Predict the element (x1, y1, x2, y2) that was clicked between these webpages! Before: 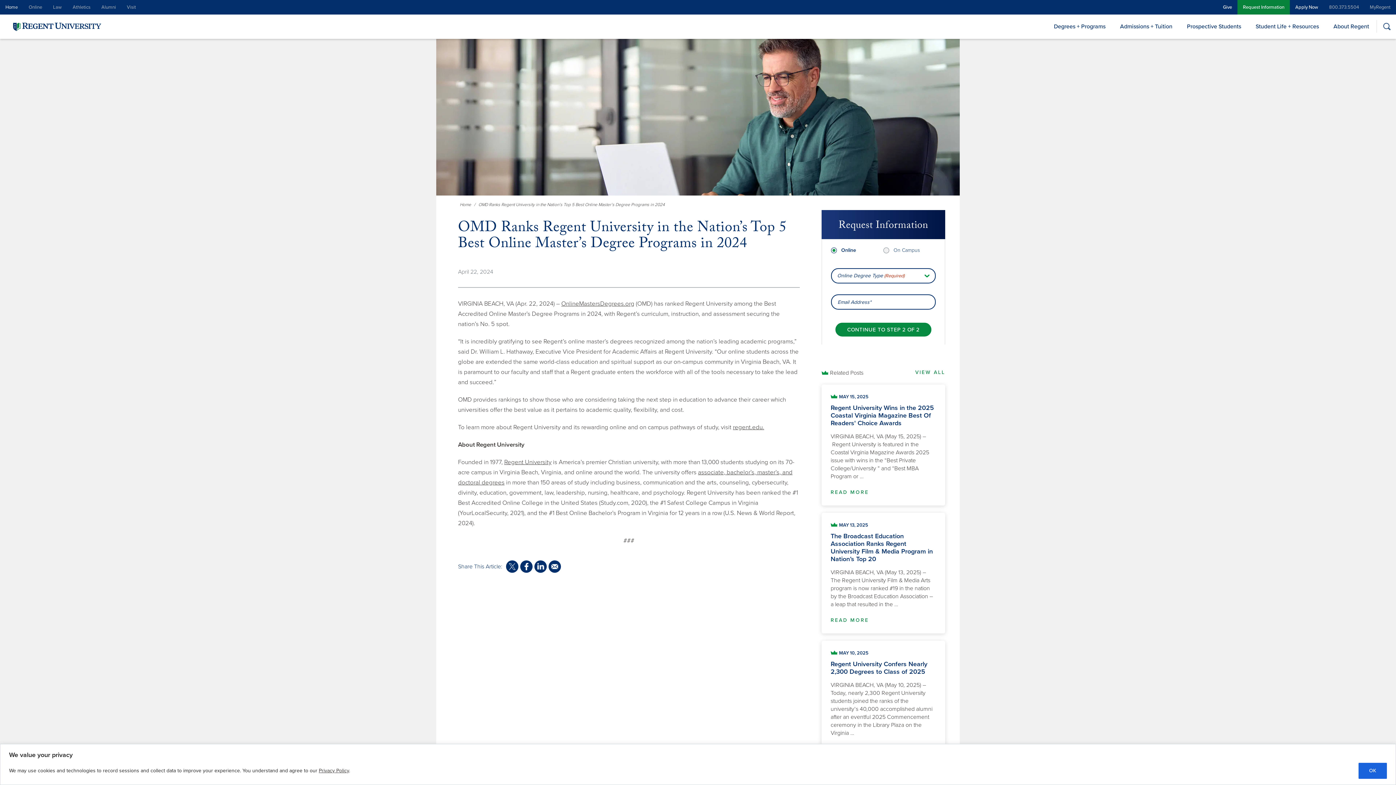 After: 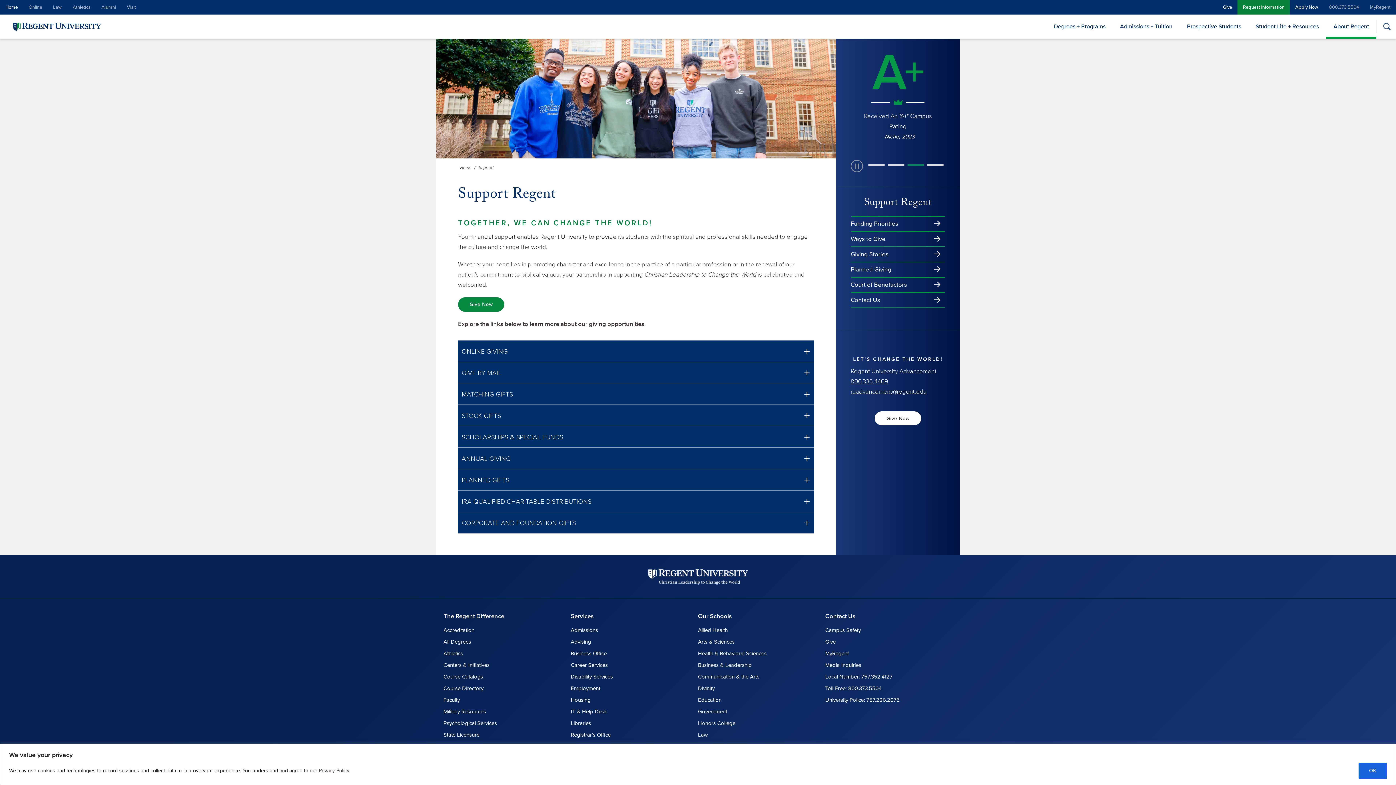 Action: label: Give bbox: (1217, 0, 1237, 14)